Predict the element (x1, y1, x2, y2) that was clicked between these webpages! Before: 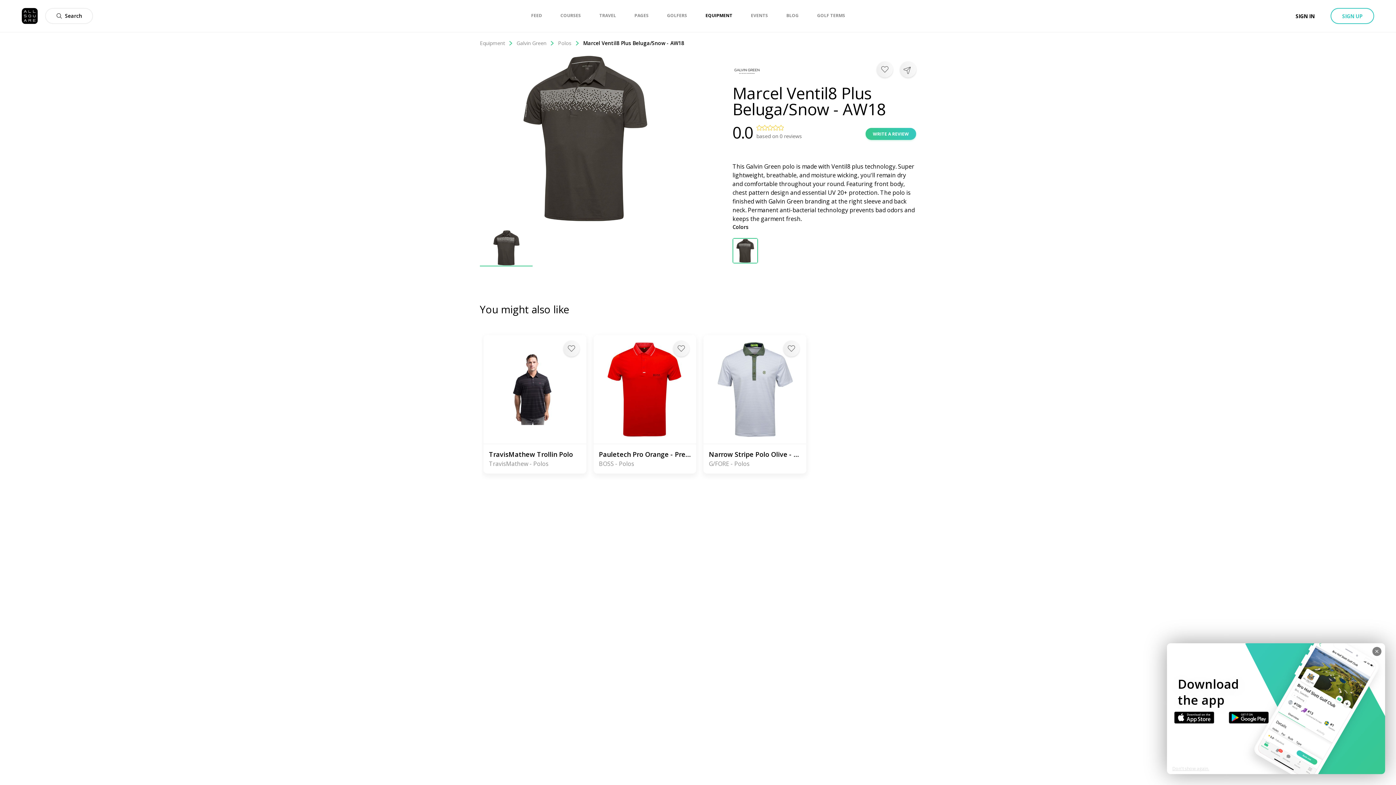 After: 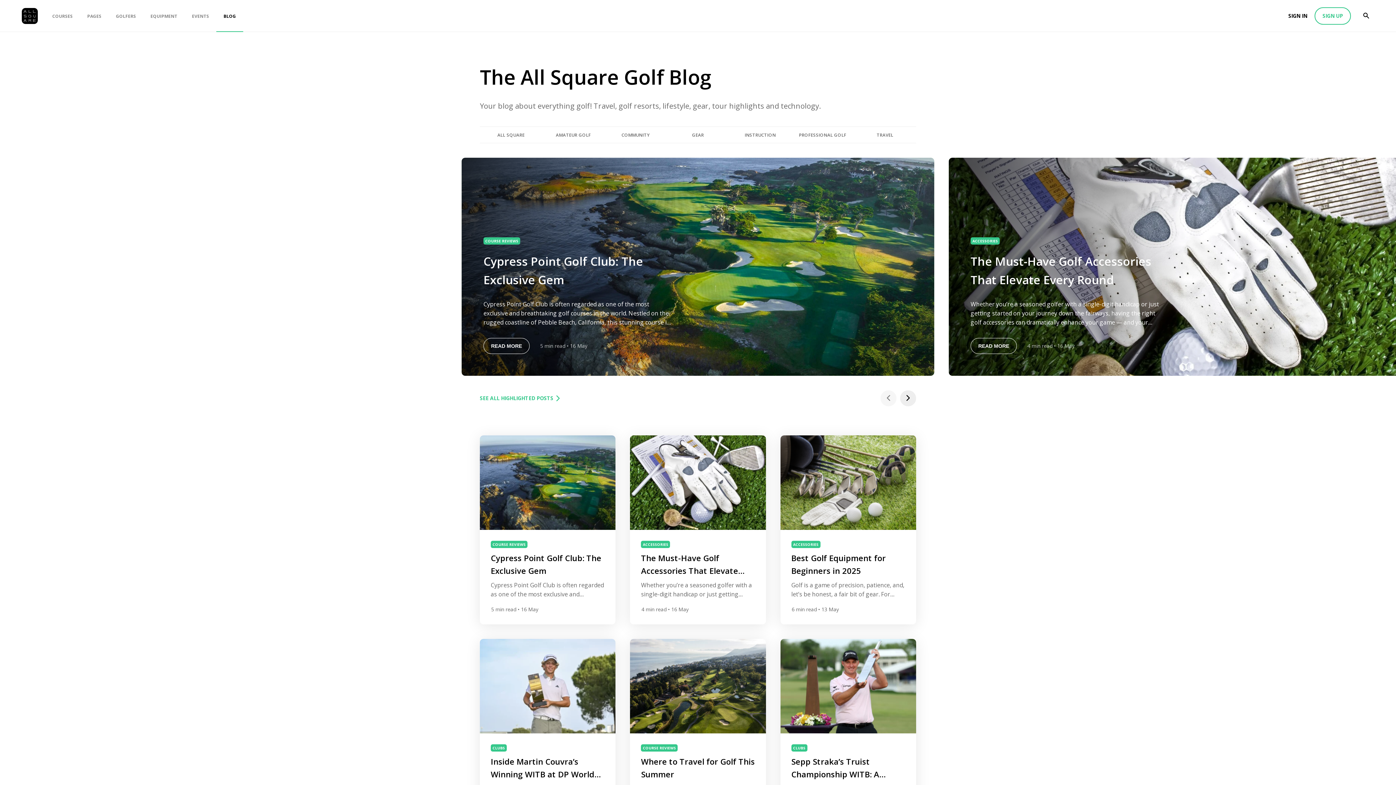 Action: label: BLOG bbox: (786, 0, 798, 31)